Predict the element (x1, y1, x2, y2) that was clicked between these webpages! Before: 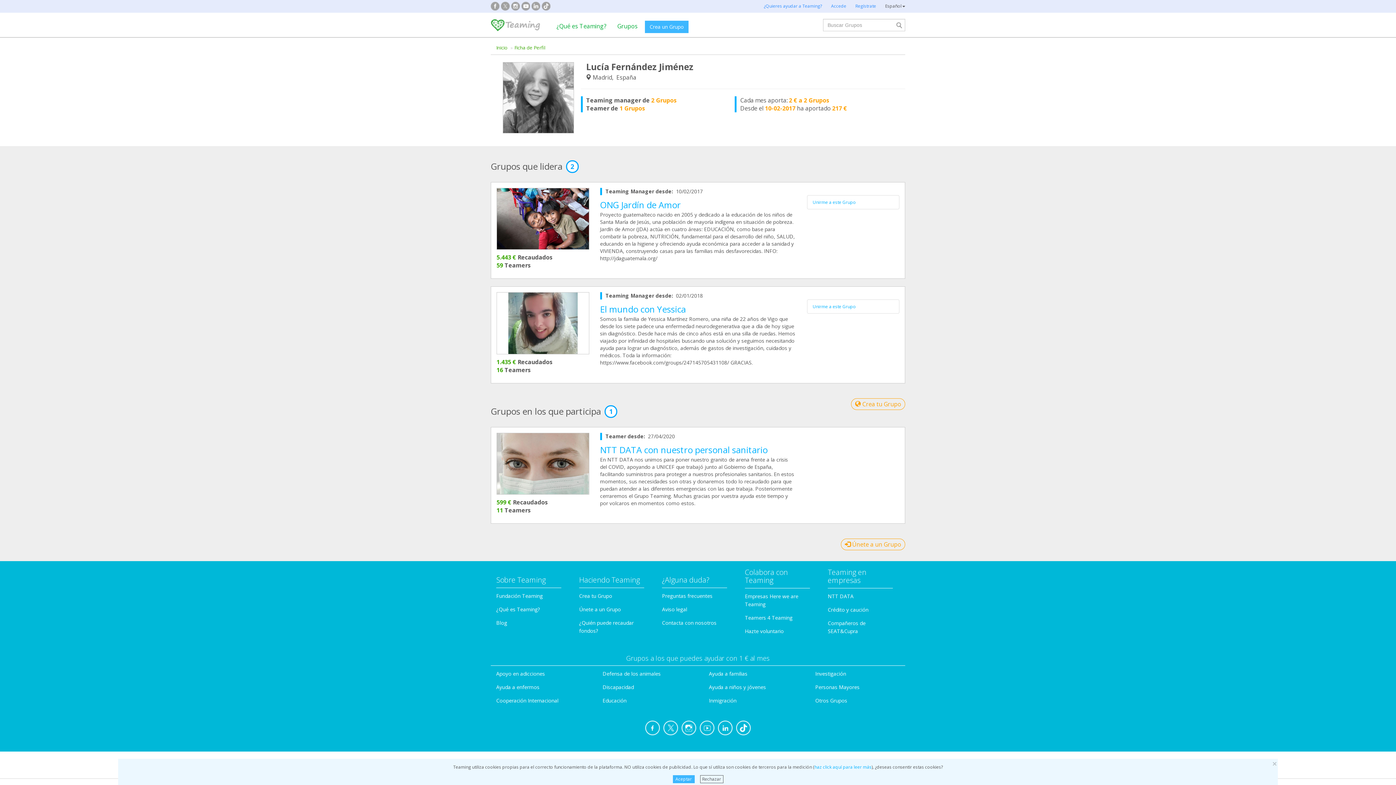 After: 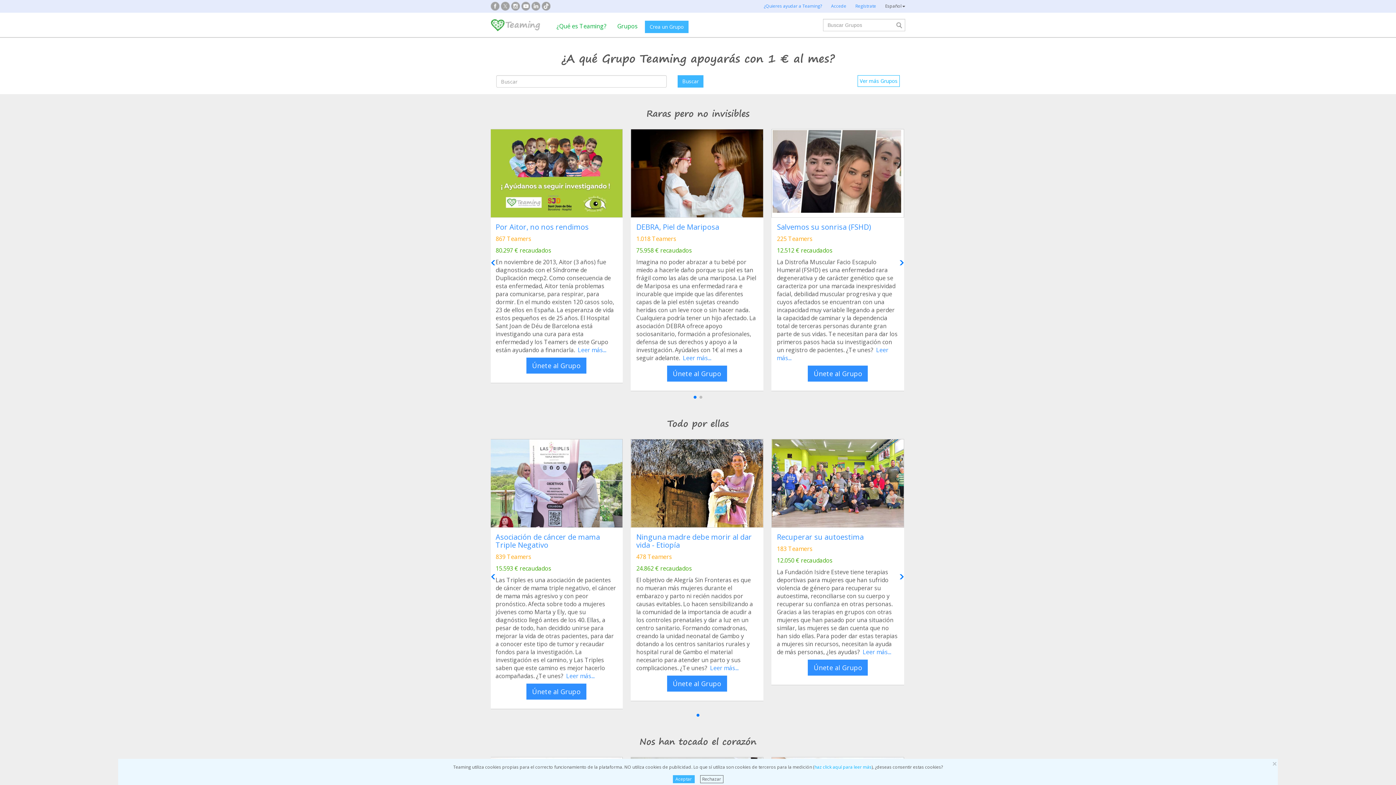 Action: label:  Únete a un Grupo bbox: (845, 540, 901, 548)